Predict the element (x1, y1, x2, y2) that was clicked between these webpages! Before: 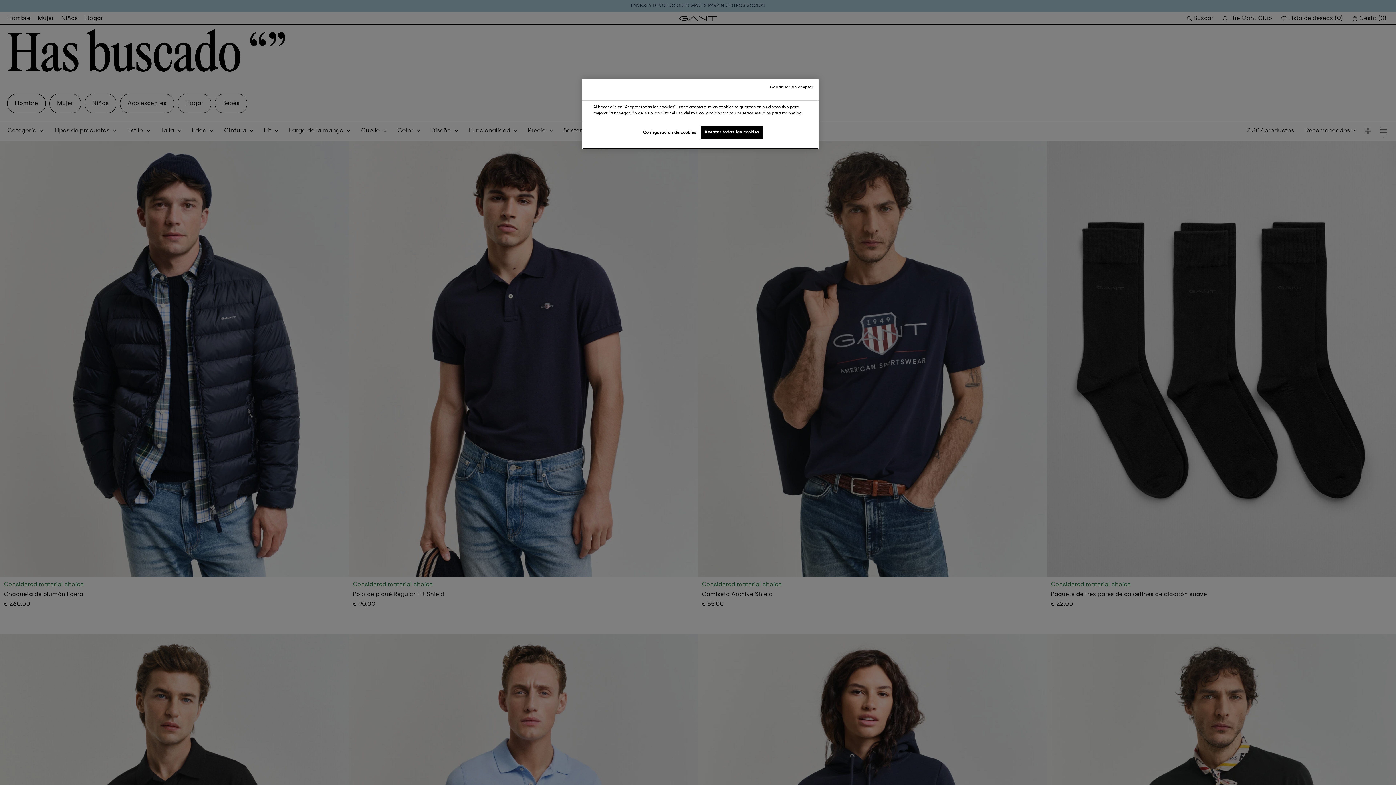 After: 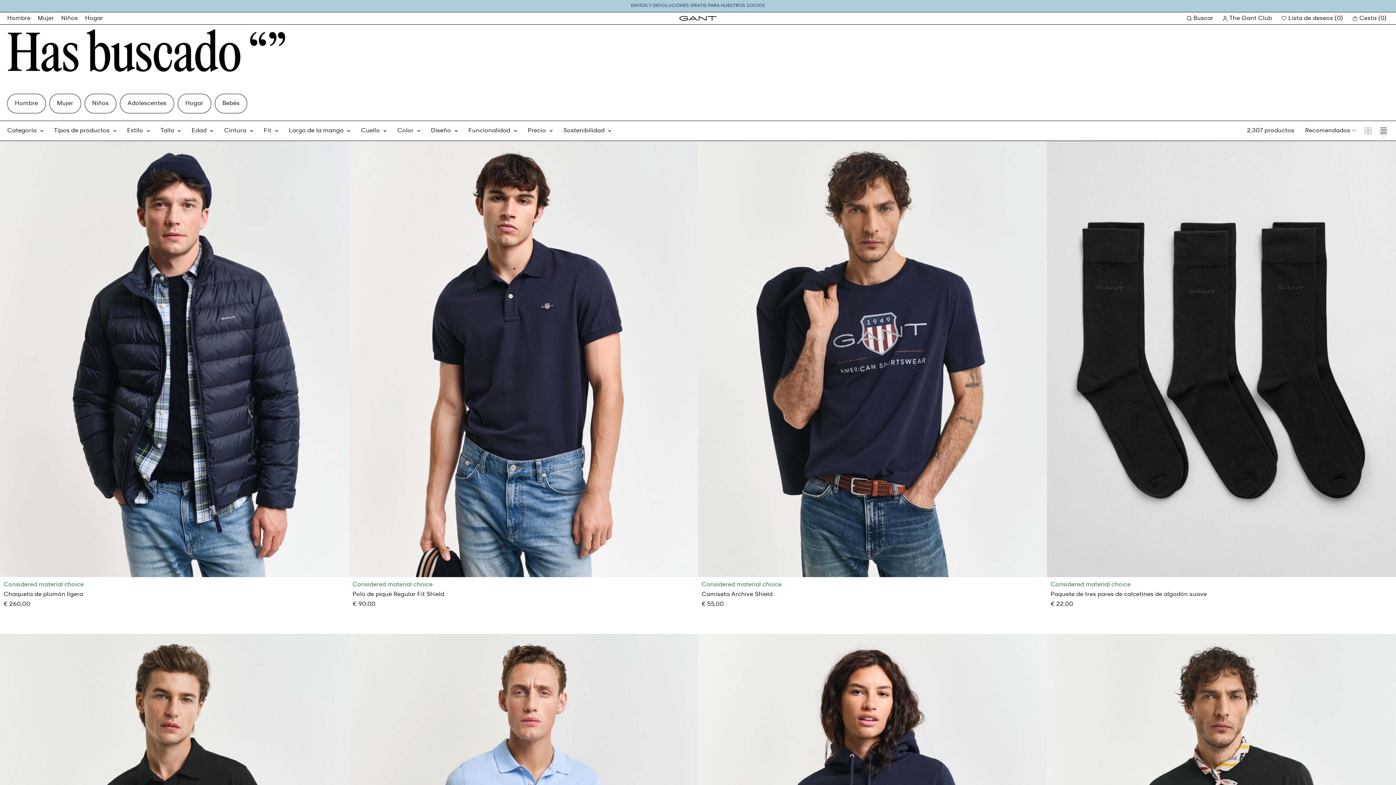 Action: label: Aceptar todas las cookies bbox: (700, 125, 763, 139)